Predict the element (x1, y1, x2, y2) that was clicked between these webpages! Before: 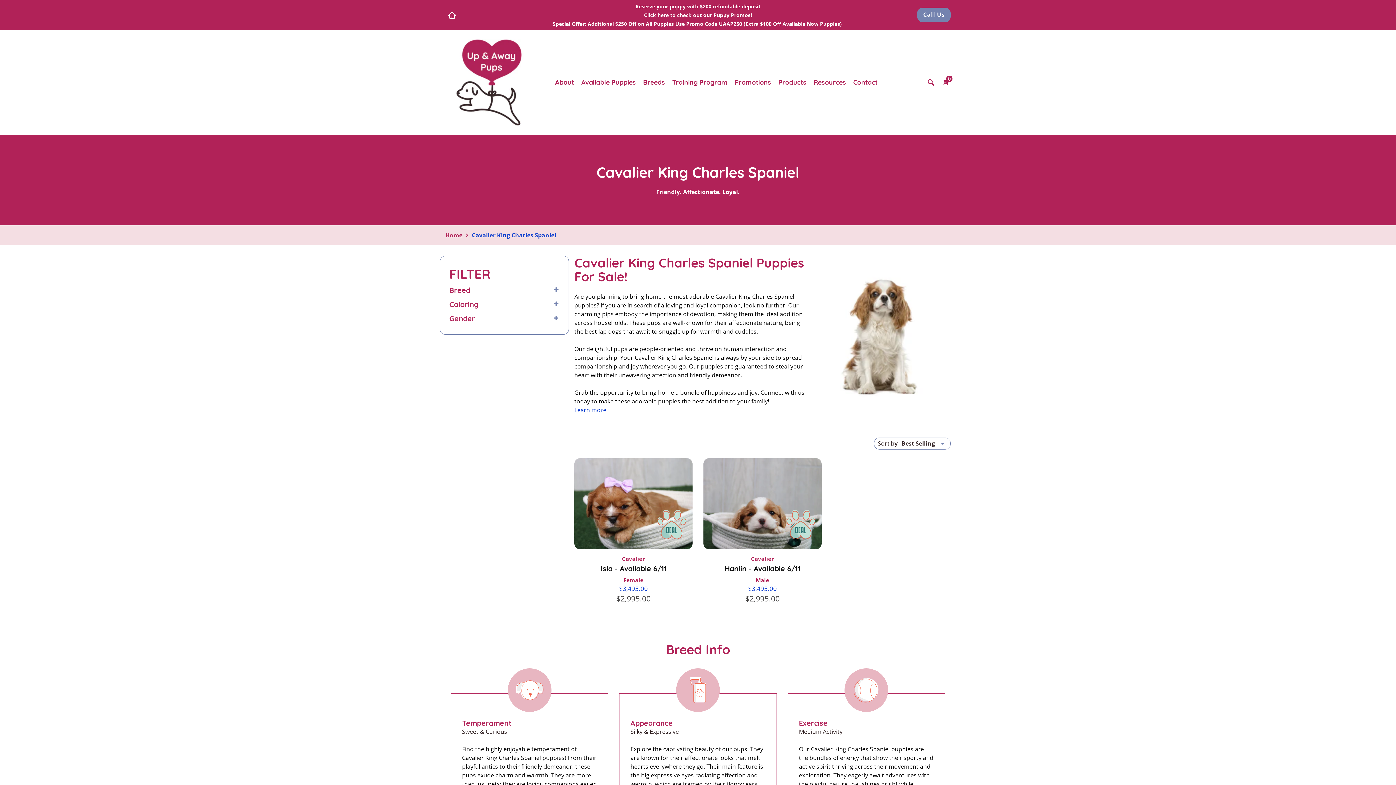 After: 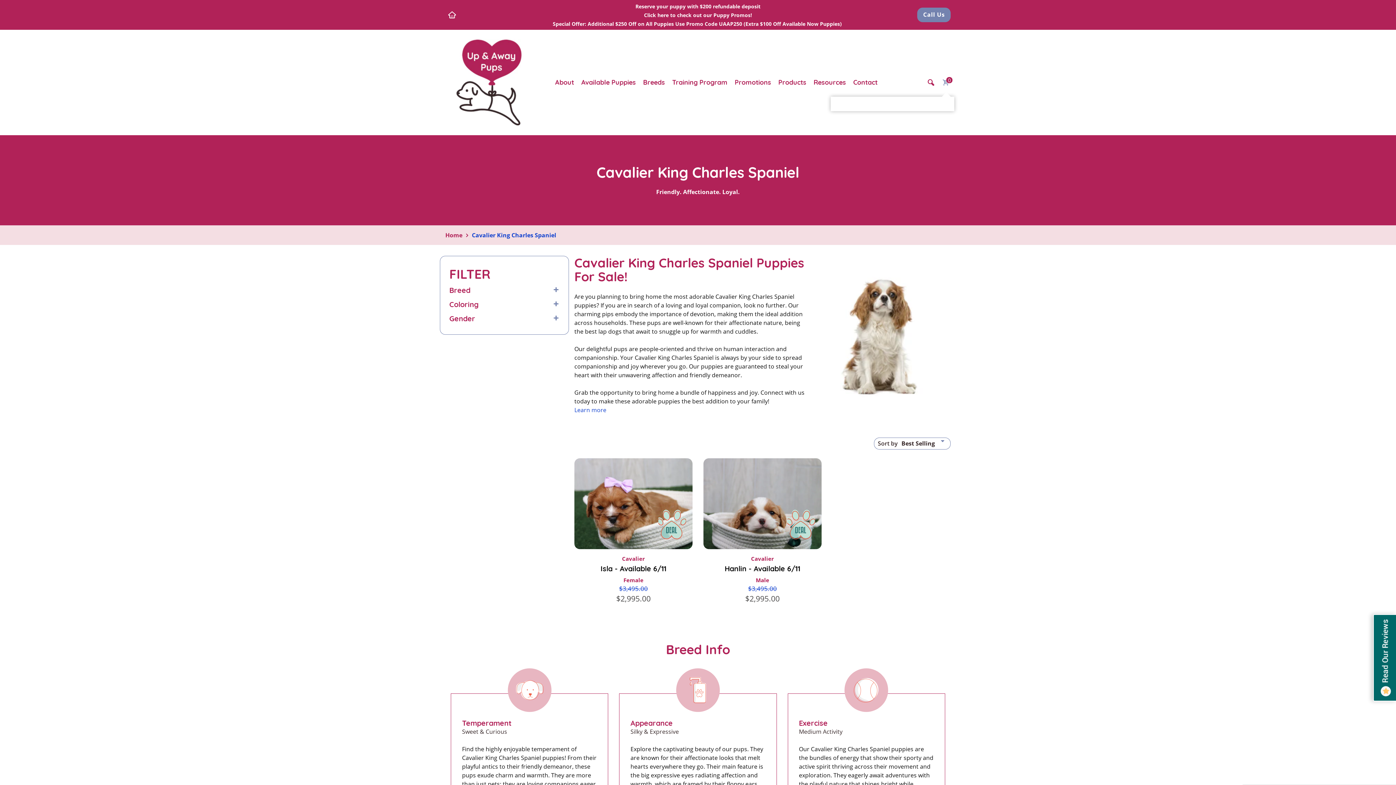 Action: label: 0 bbox: (940, 77, 950, 88)